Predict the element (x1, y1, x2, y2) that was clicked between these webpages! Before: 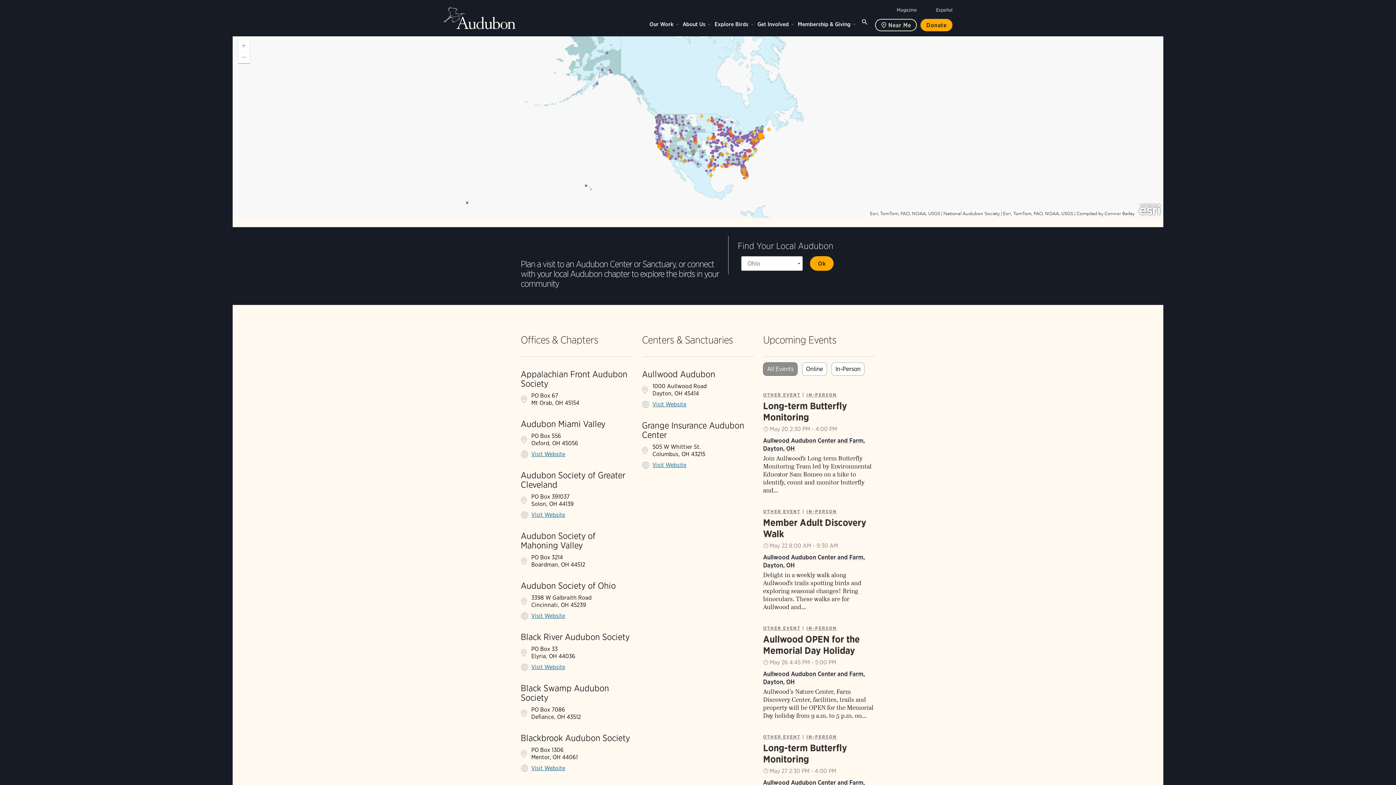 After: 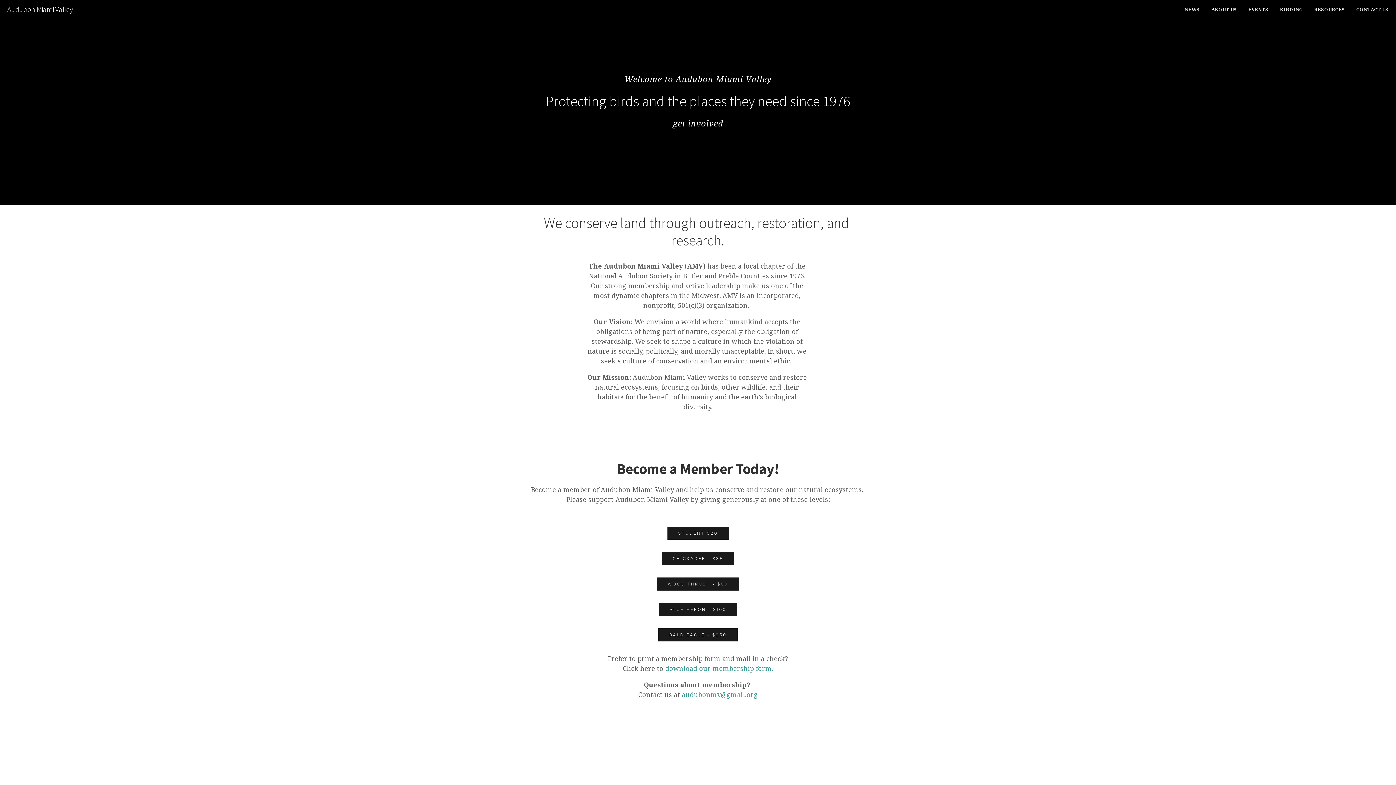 Action: label: Visit Website bbox: (520, 450, 633, 458)